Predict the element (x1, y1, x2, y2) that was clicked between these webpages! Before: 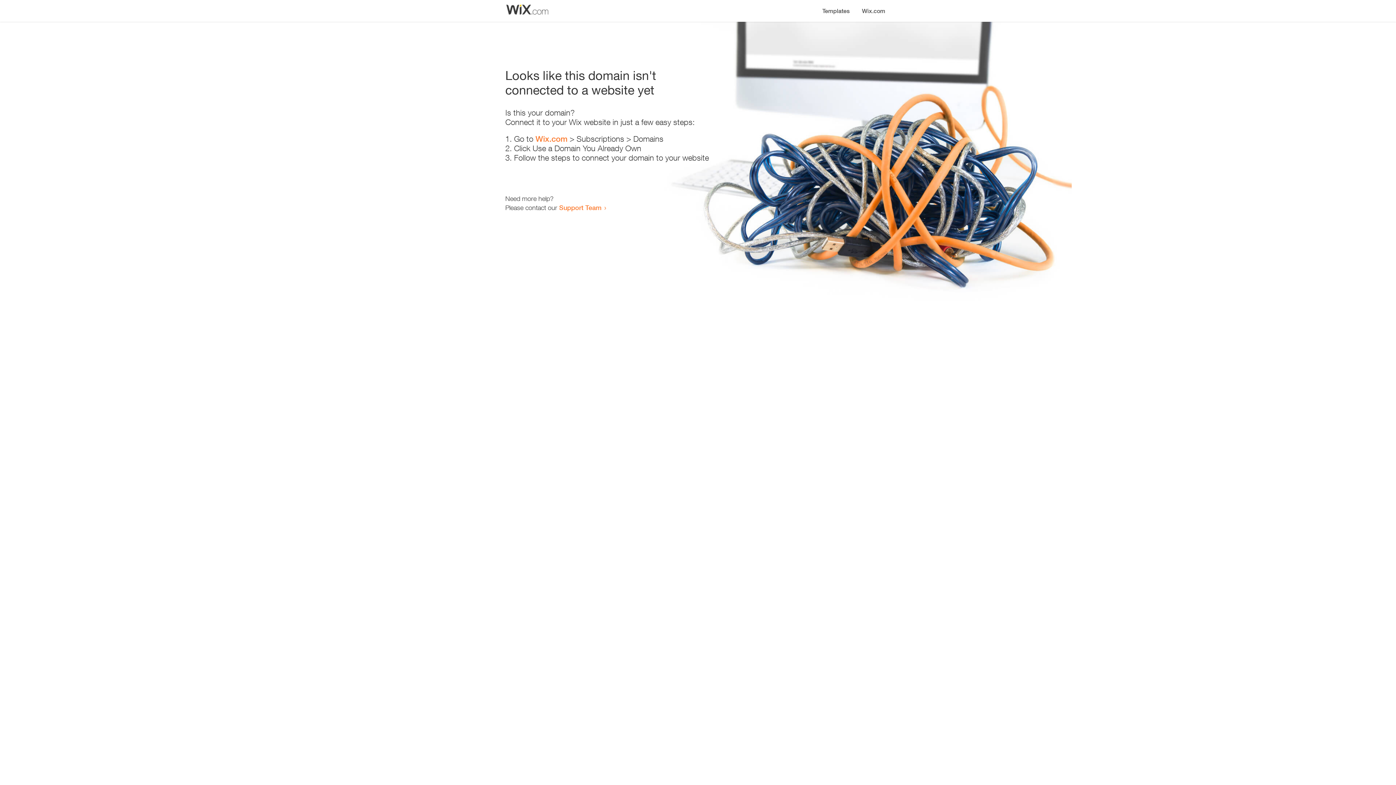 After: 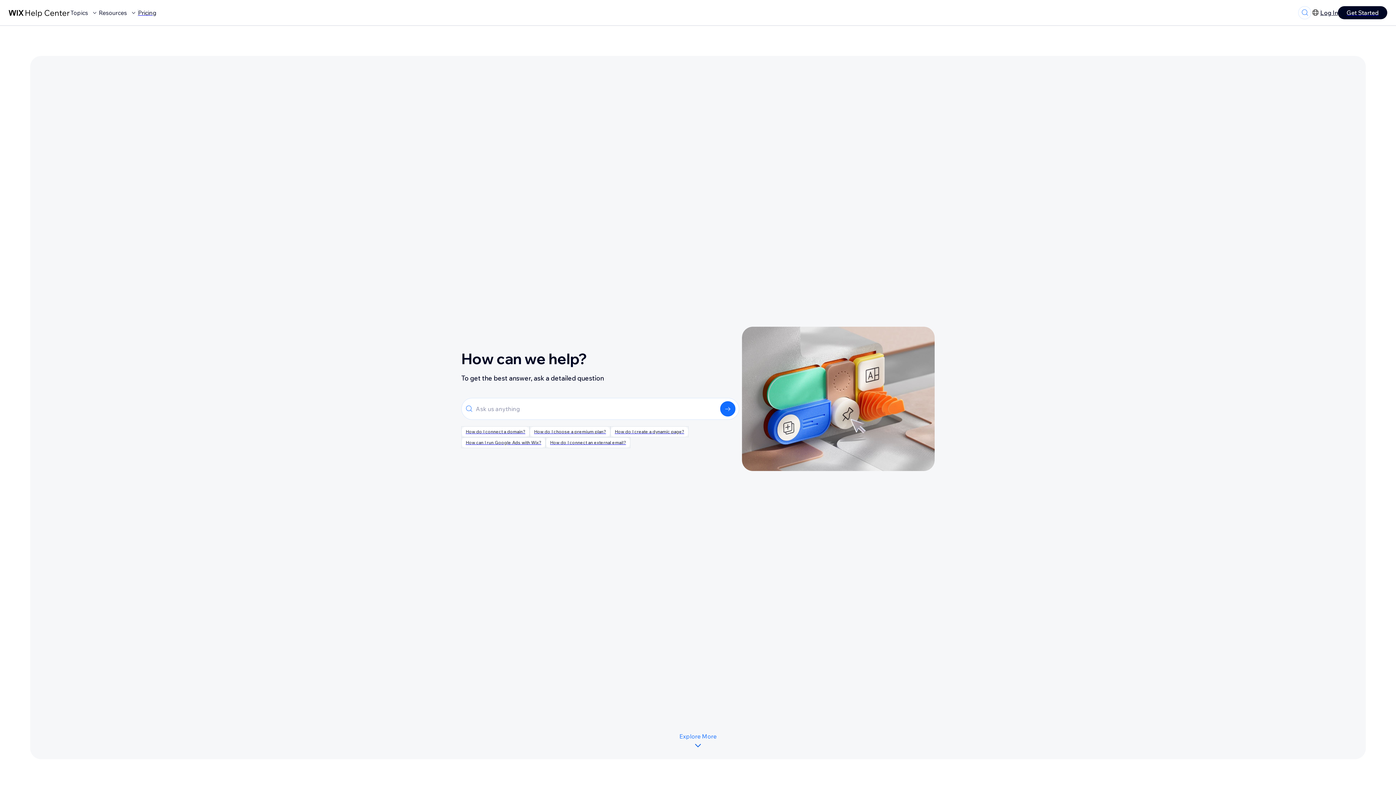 Action: label: Support Team bbox: (559, 203, 601, 211)